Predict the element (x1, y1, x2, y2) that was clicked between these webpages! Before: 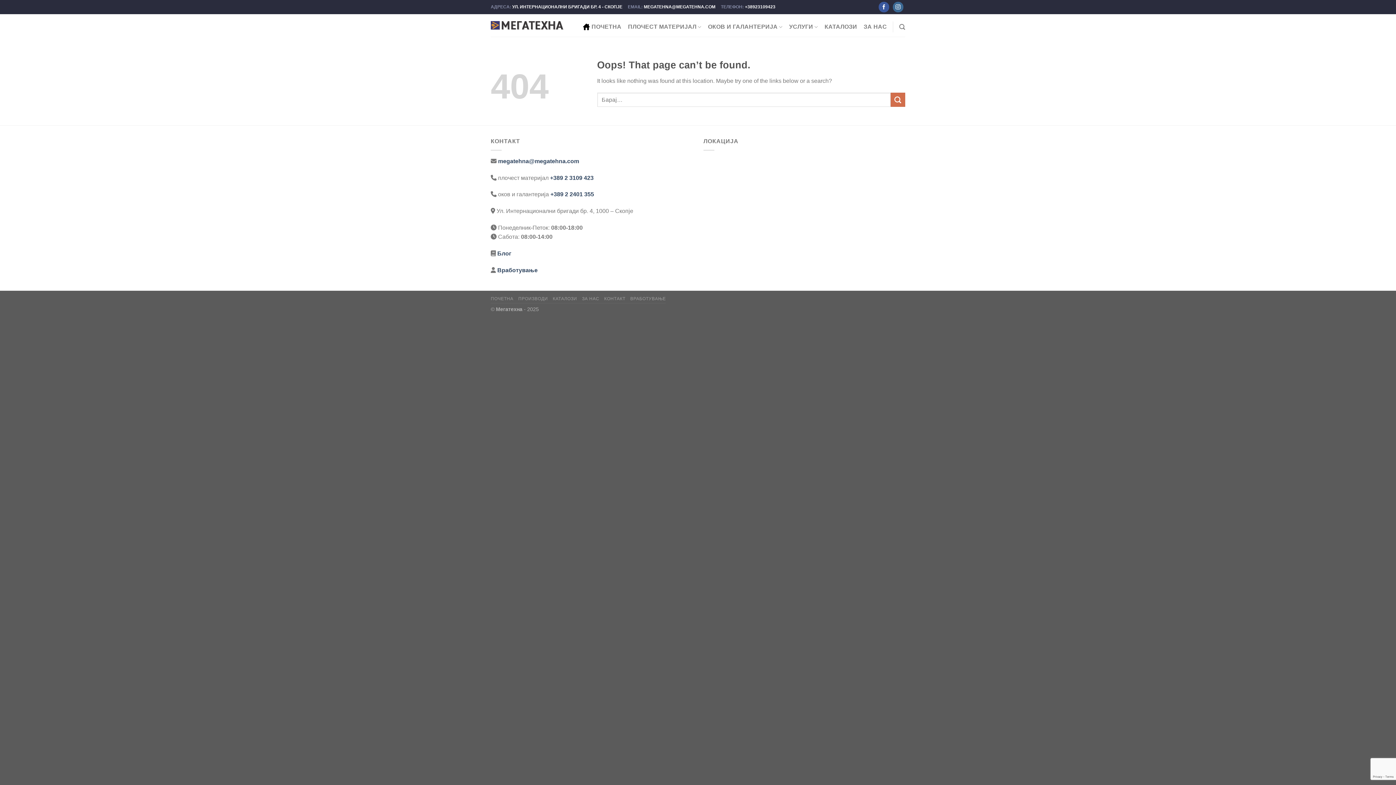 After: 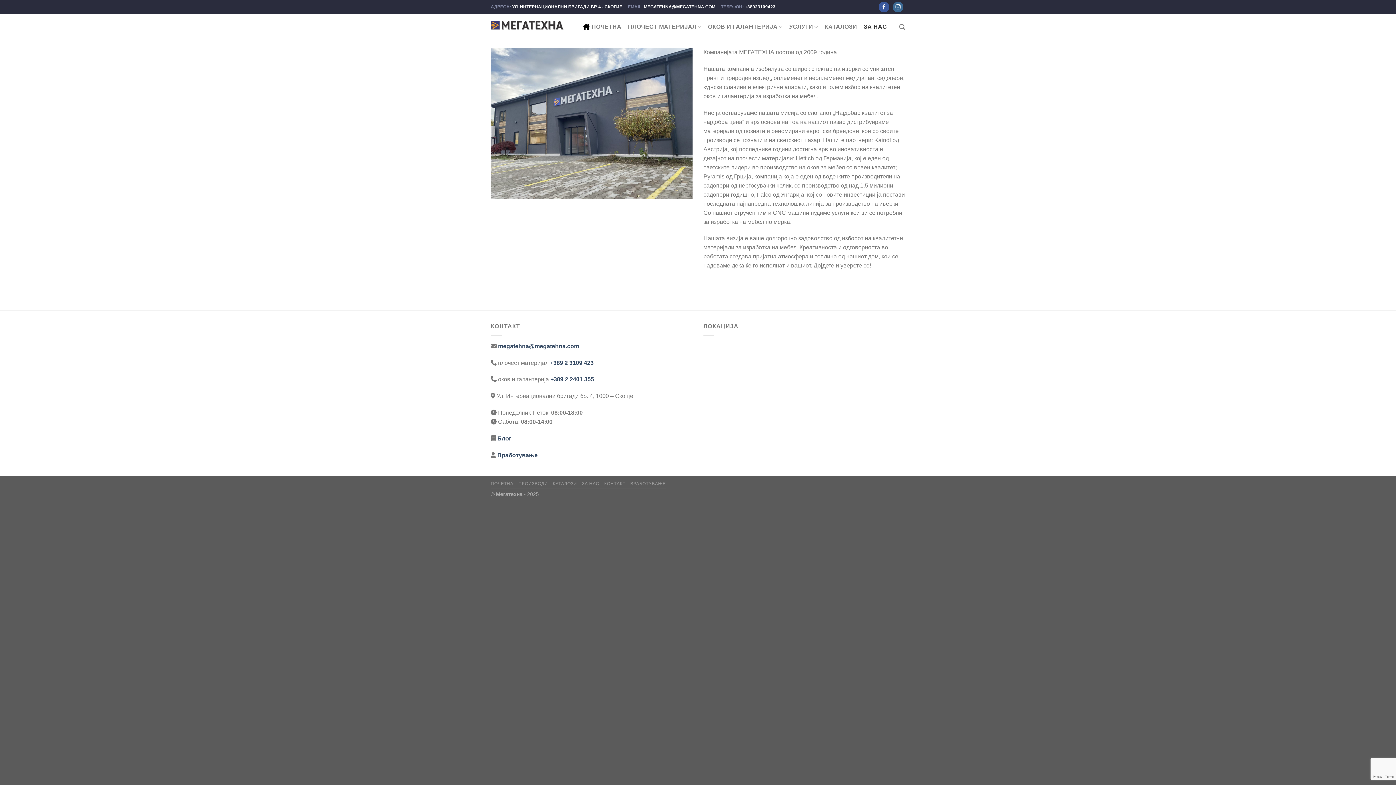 Action: bbox: (863, 14, 887, 39) label: ЗА НАС